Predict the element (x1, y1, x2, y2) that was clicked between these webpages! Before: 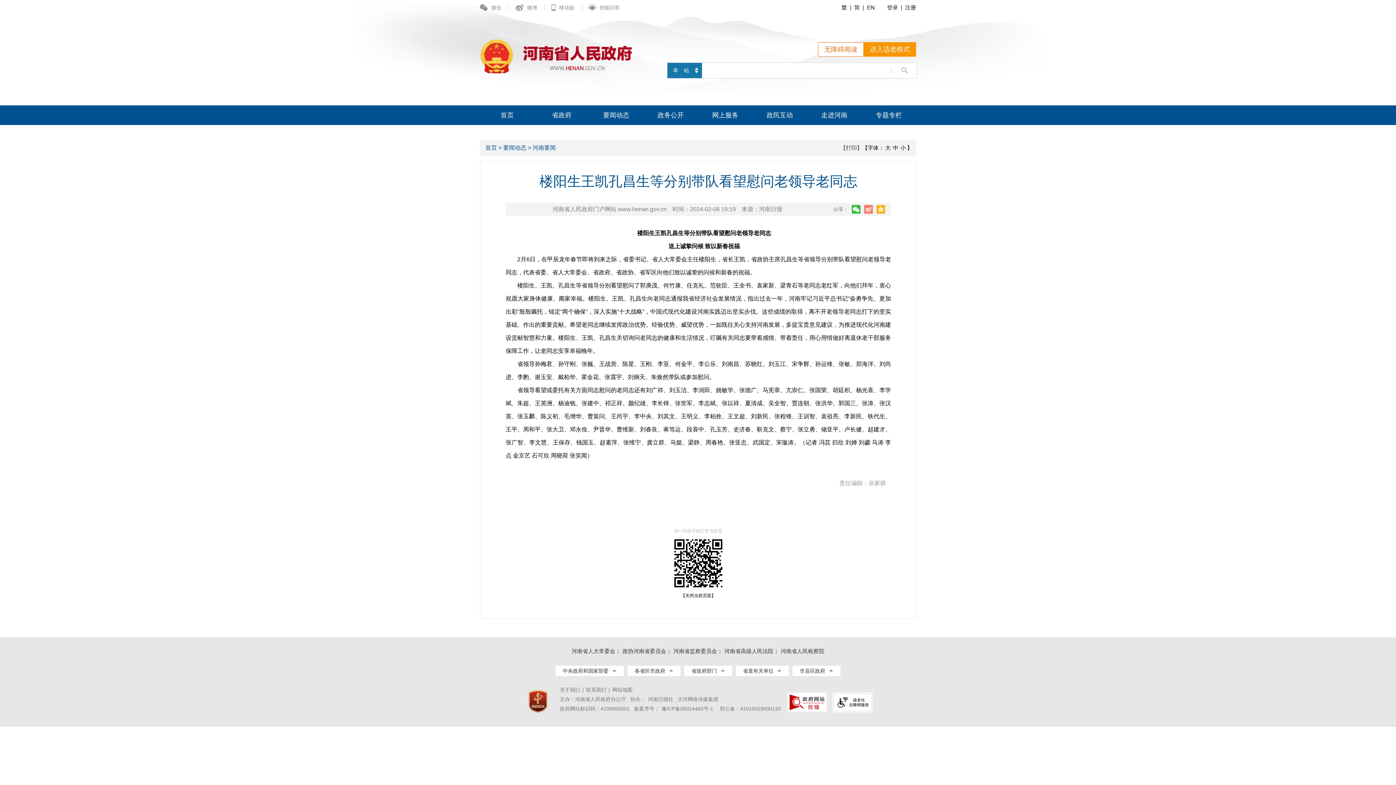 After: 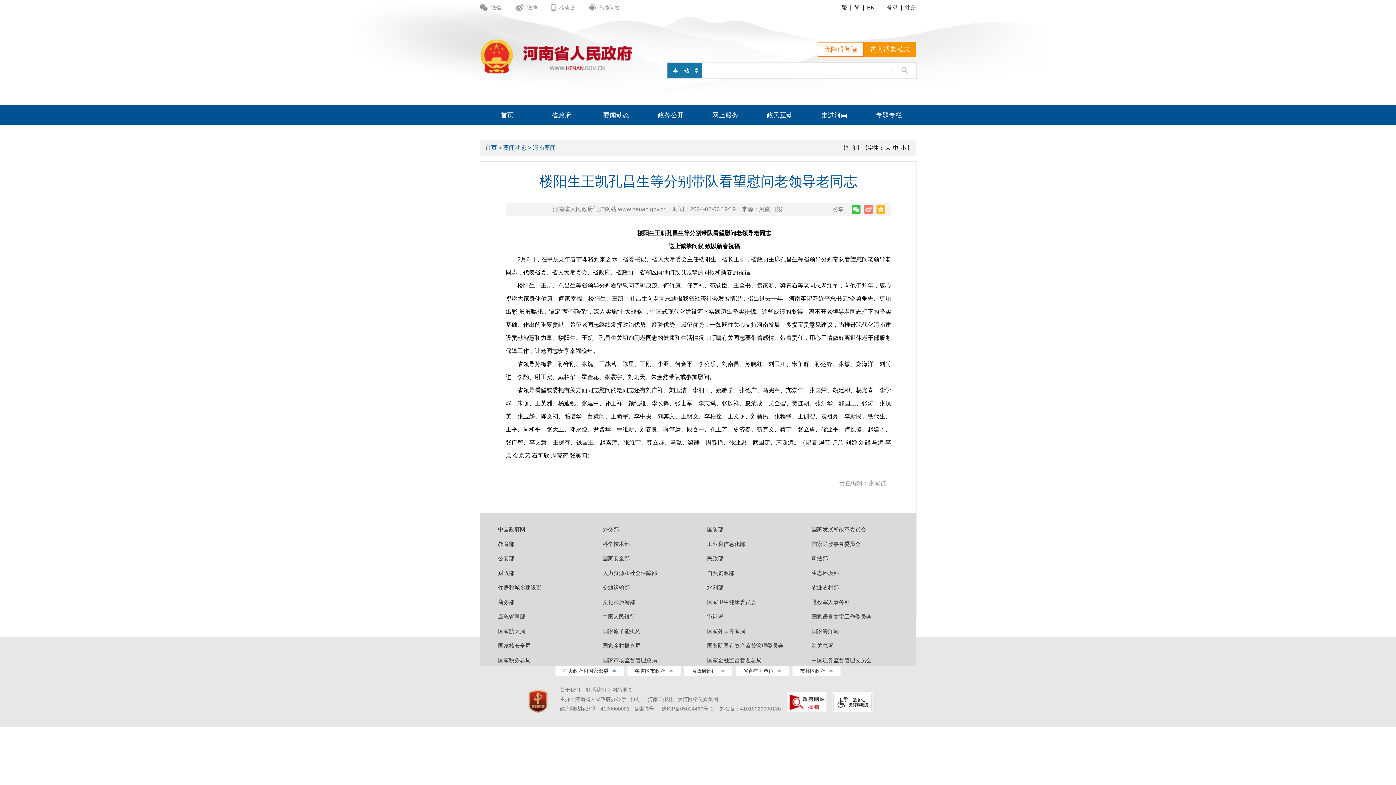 Action: label: 中央政府和国家部委 bbox: (562, 668, 616, 674)